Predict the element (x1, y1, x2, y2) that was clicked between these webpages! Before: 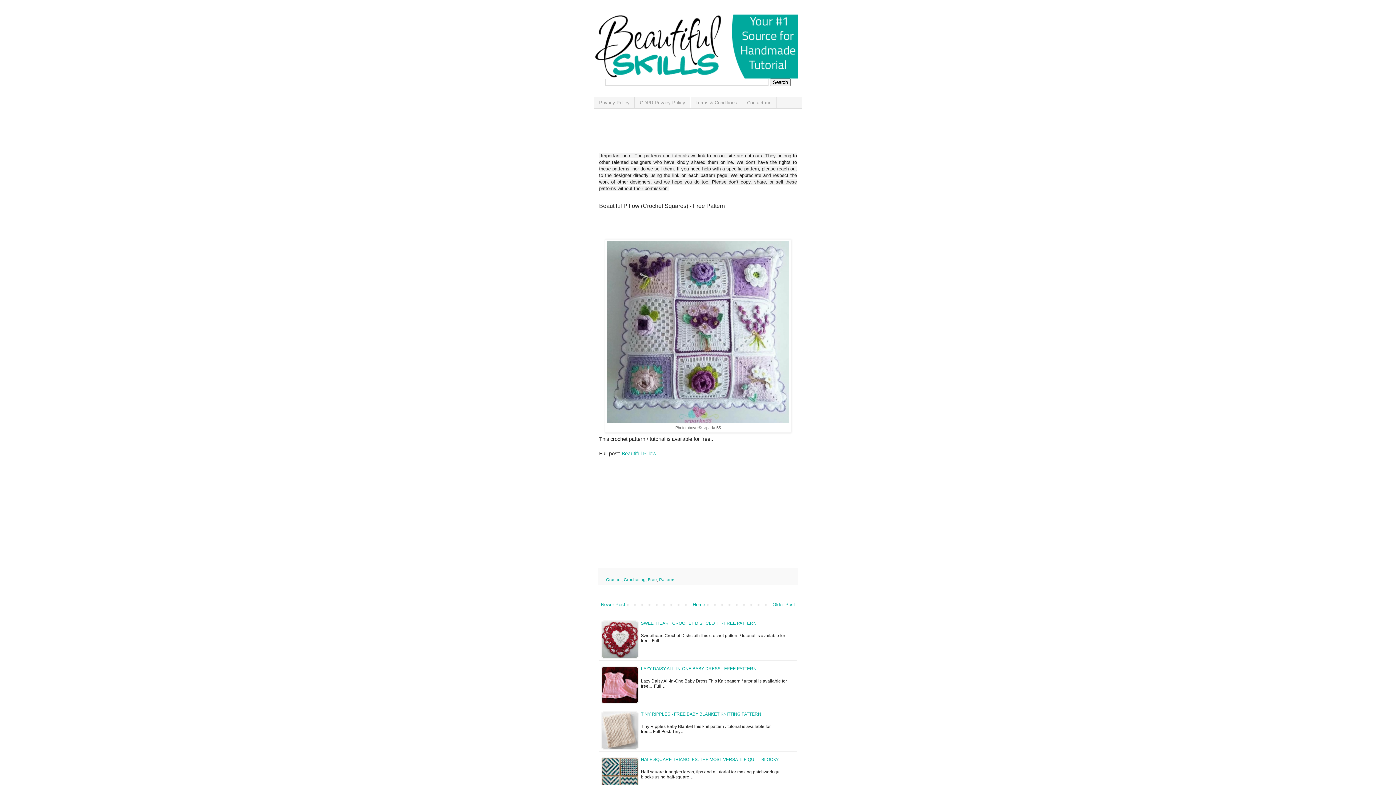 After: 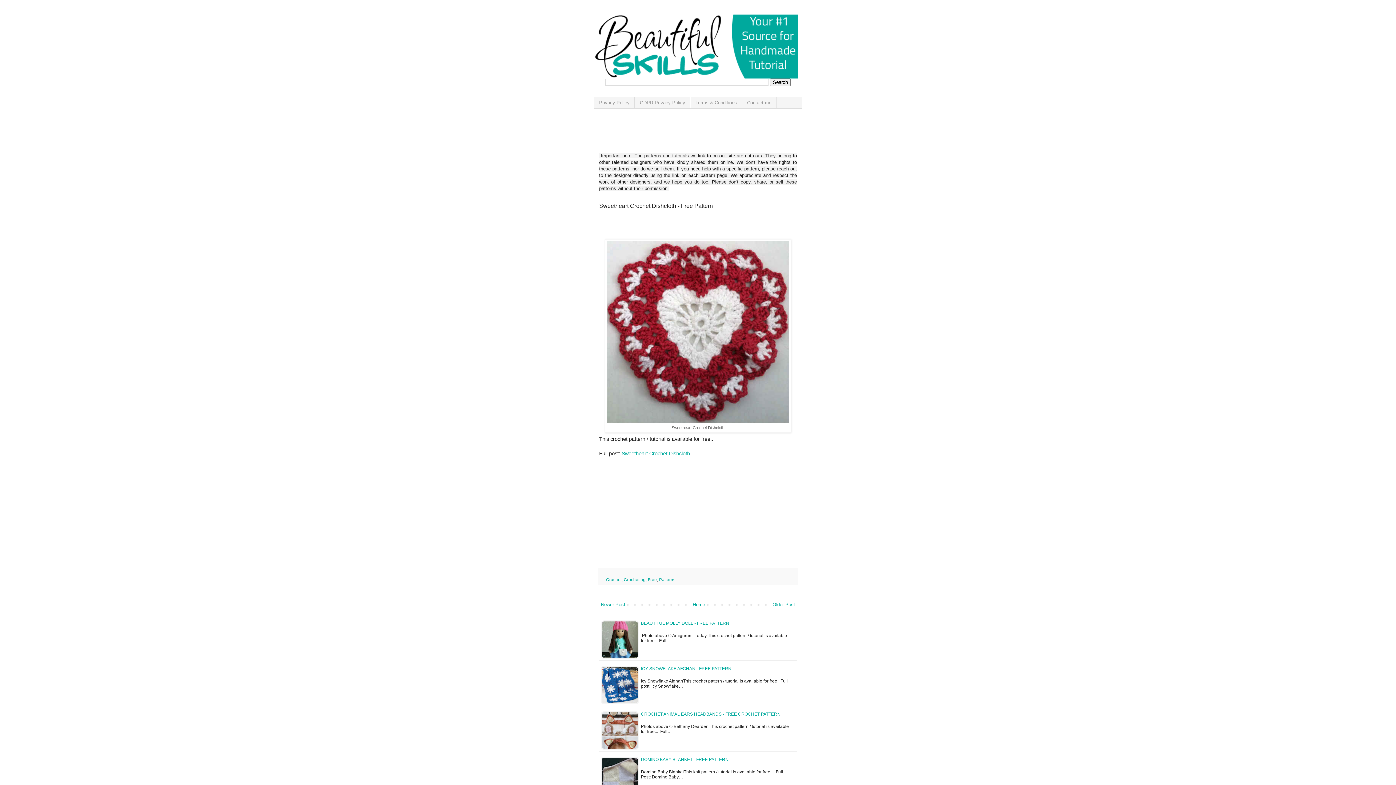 Action: label: SWEETHEART CROCHET DISHCLOTH - FREE PATTERN bbox: (641, 621, 756, 626)